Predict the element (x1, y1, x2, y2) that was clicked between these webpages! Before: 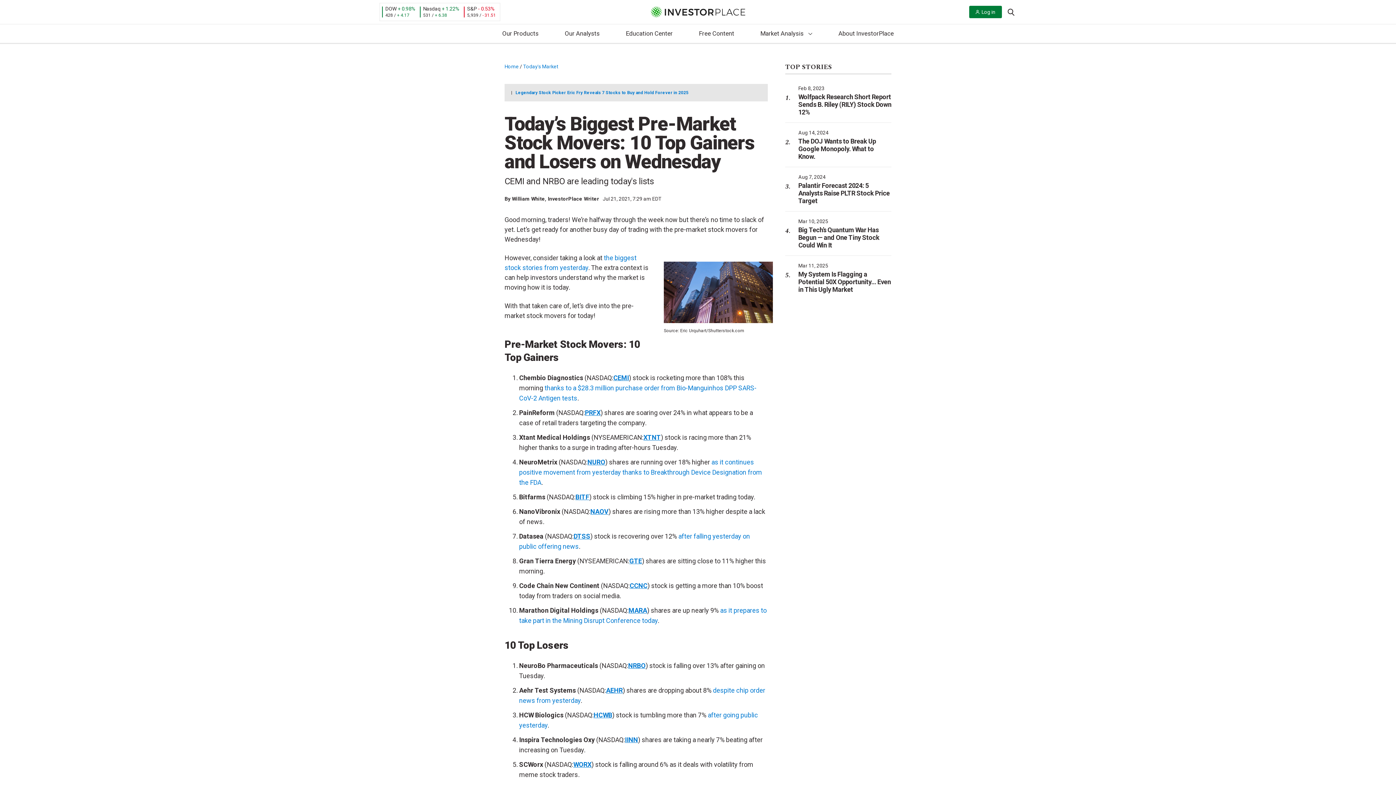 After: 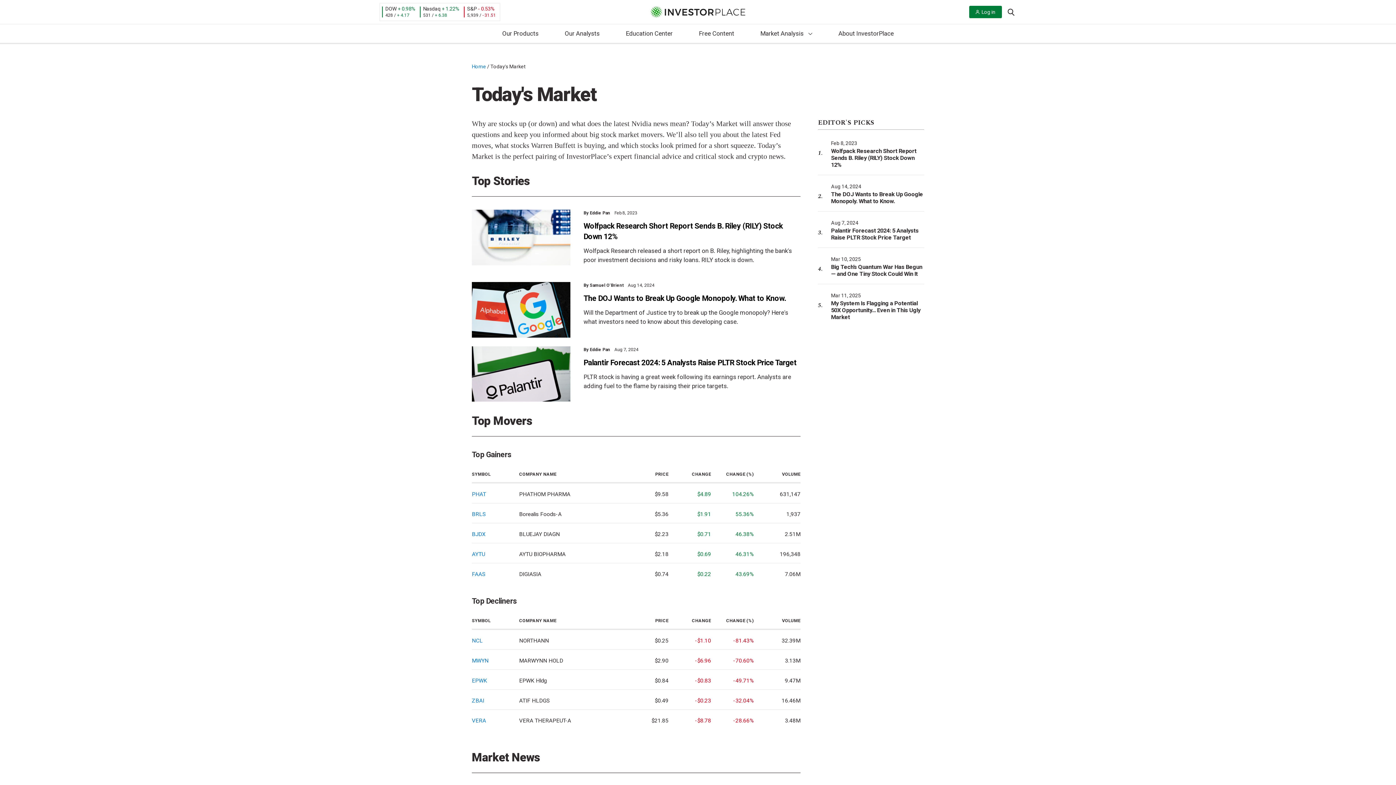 Action: label: Today's Market bbox: (523, 63, 558, 69)